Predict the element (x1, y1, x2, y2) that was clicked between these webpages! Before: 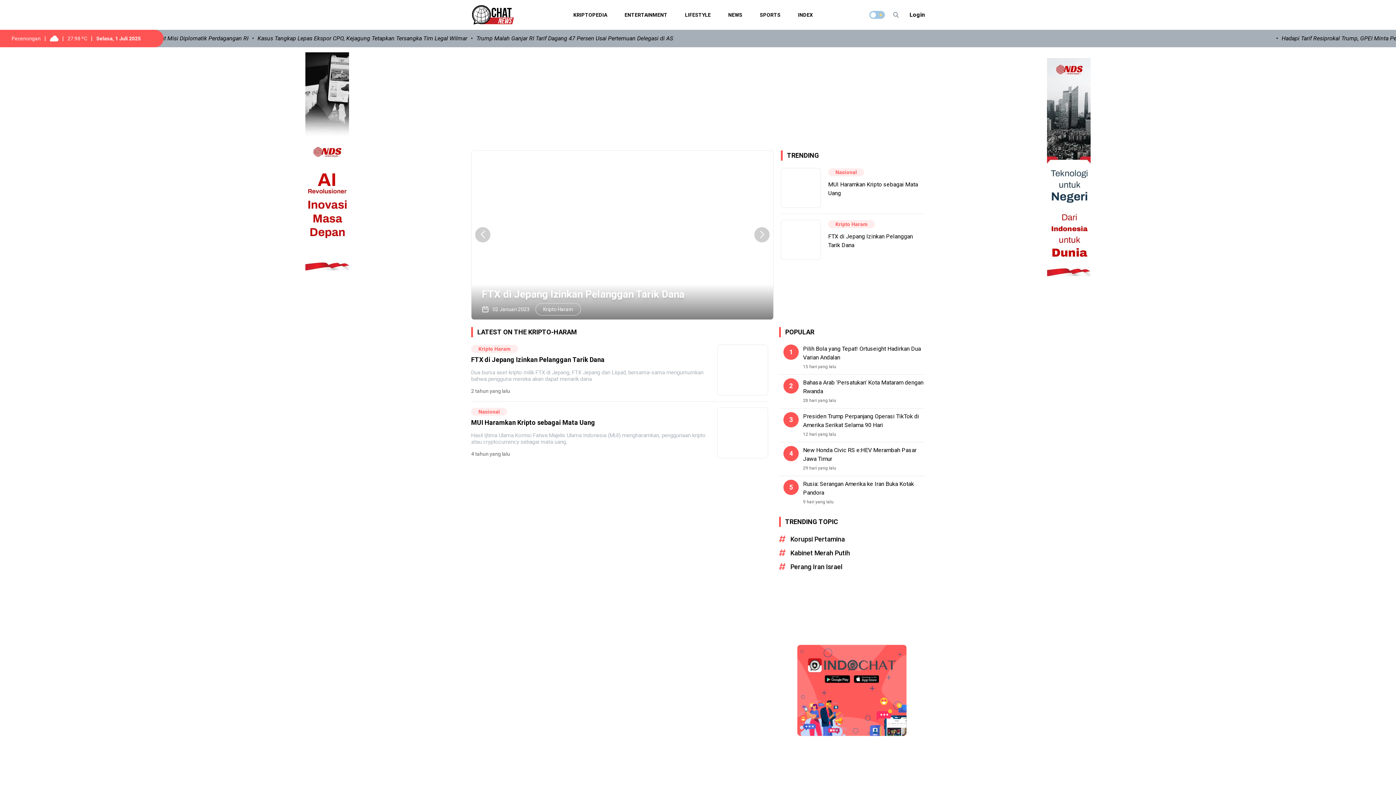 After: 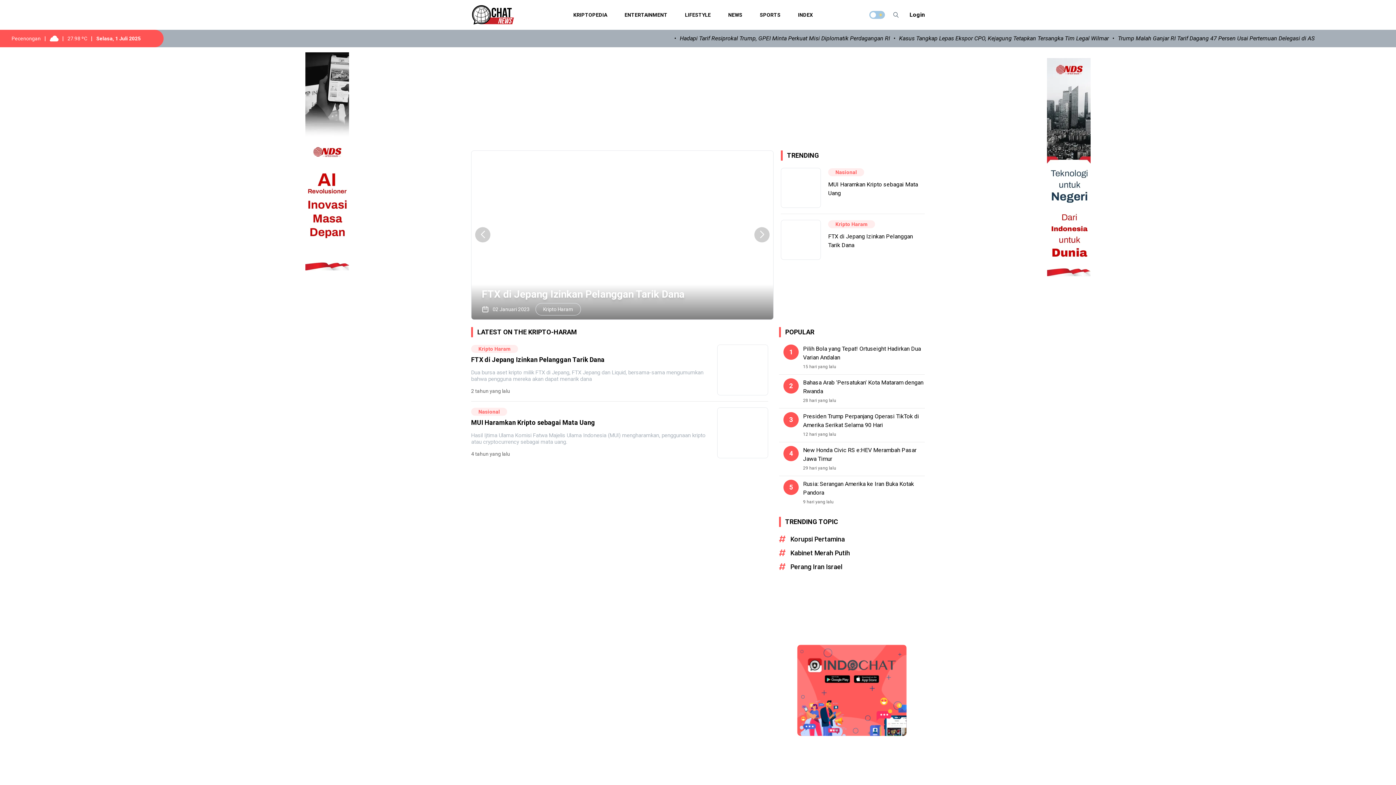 Action: bbox: (797, 592, 906, 683)